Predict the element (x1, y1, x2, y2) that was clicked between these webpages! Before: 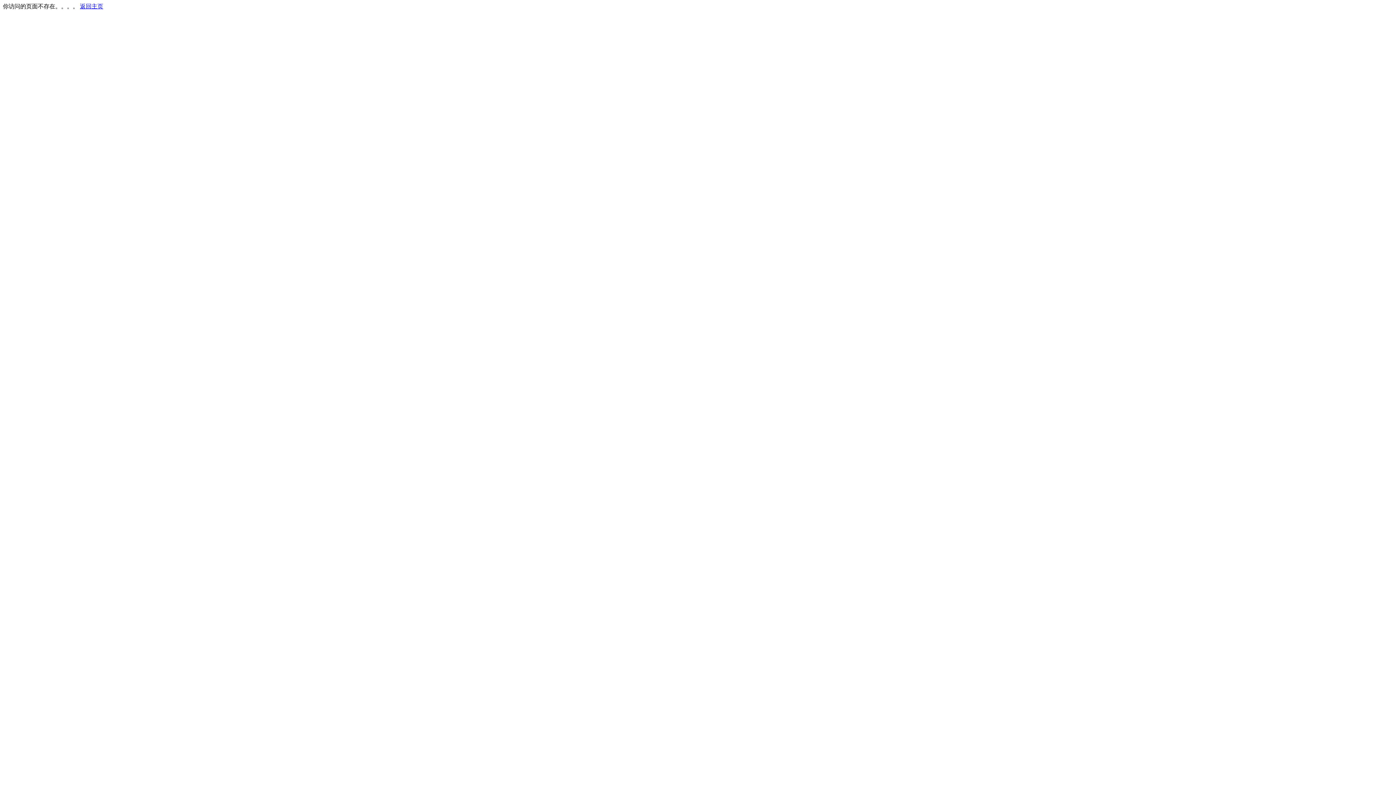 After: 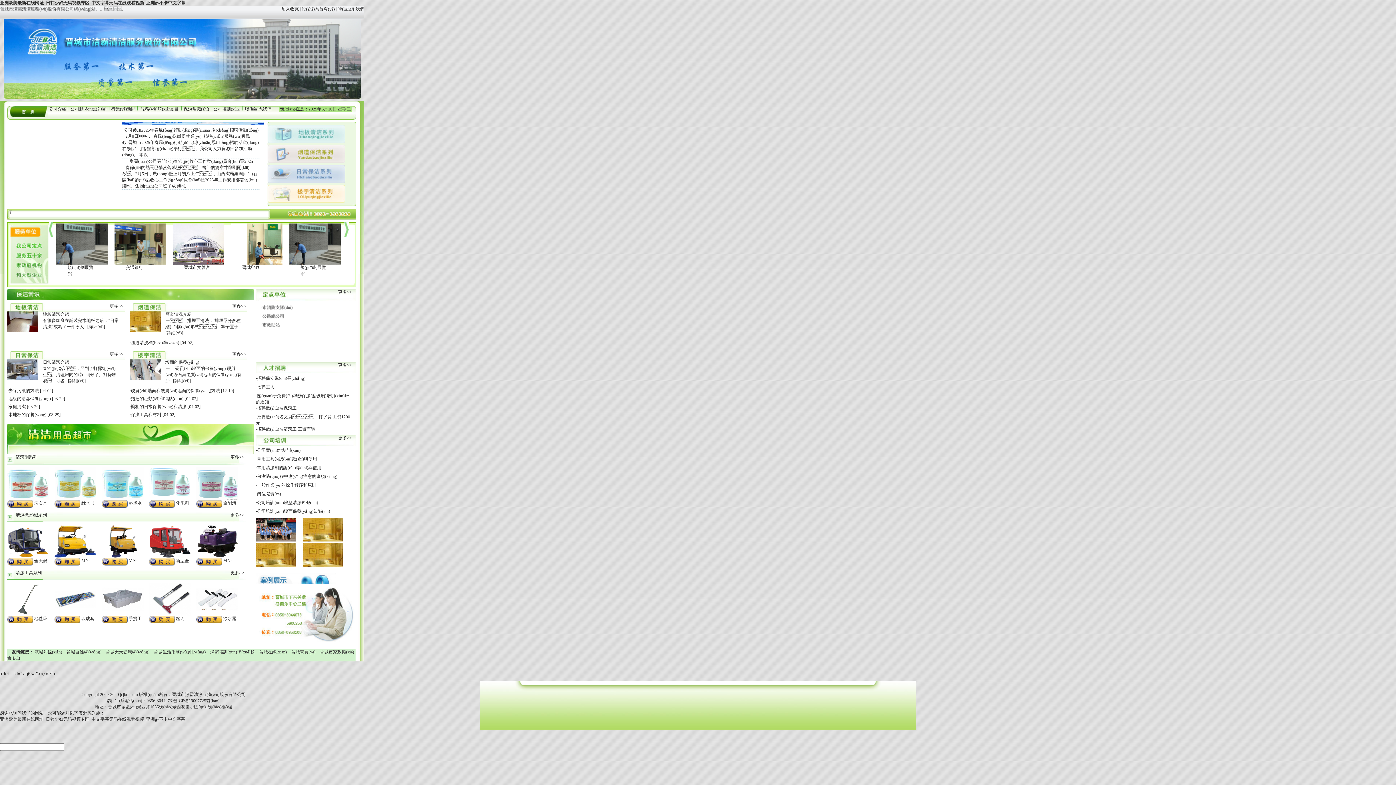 Action: bbox: (80, 3, 103, 9) label: 返回主页